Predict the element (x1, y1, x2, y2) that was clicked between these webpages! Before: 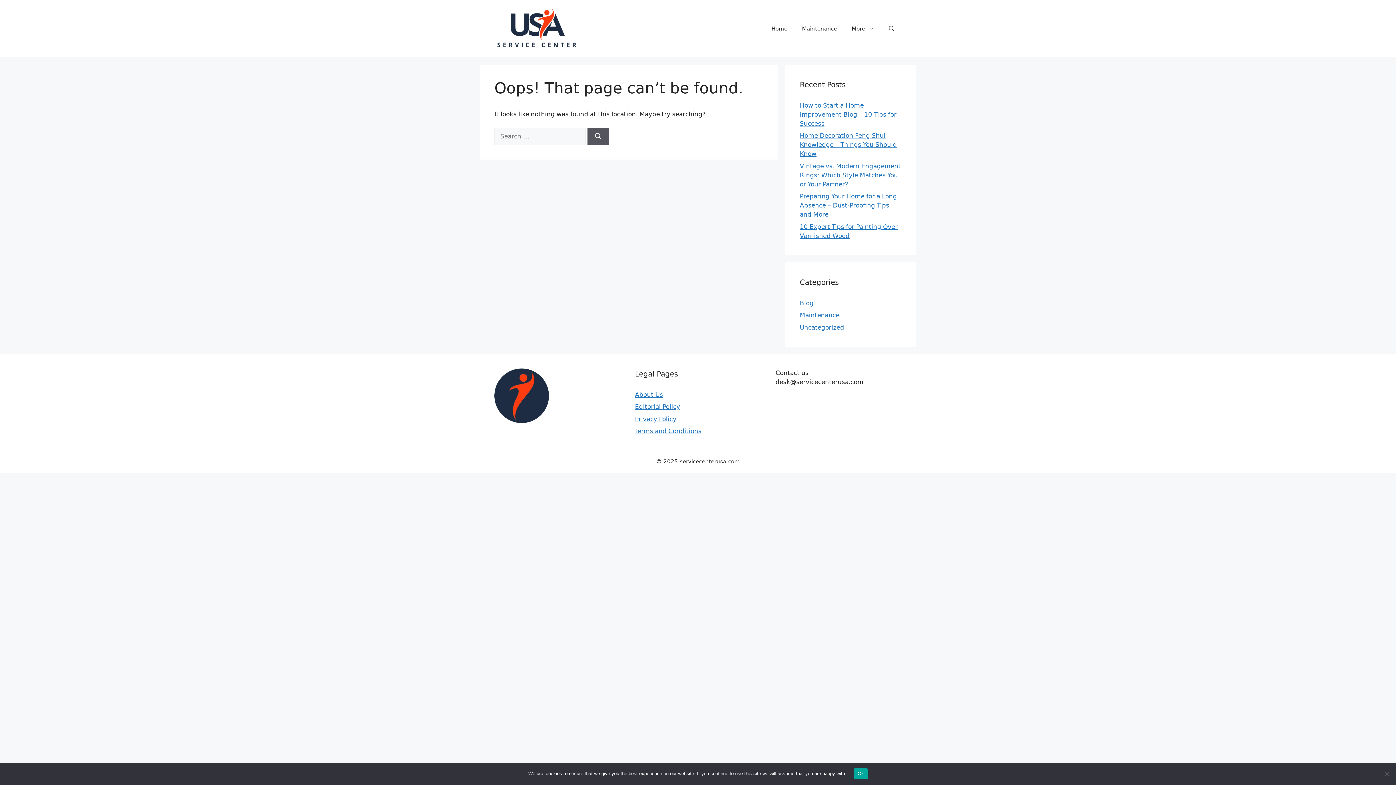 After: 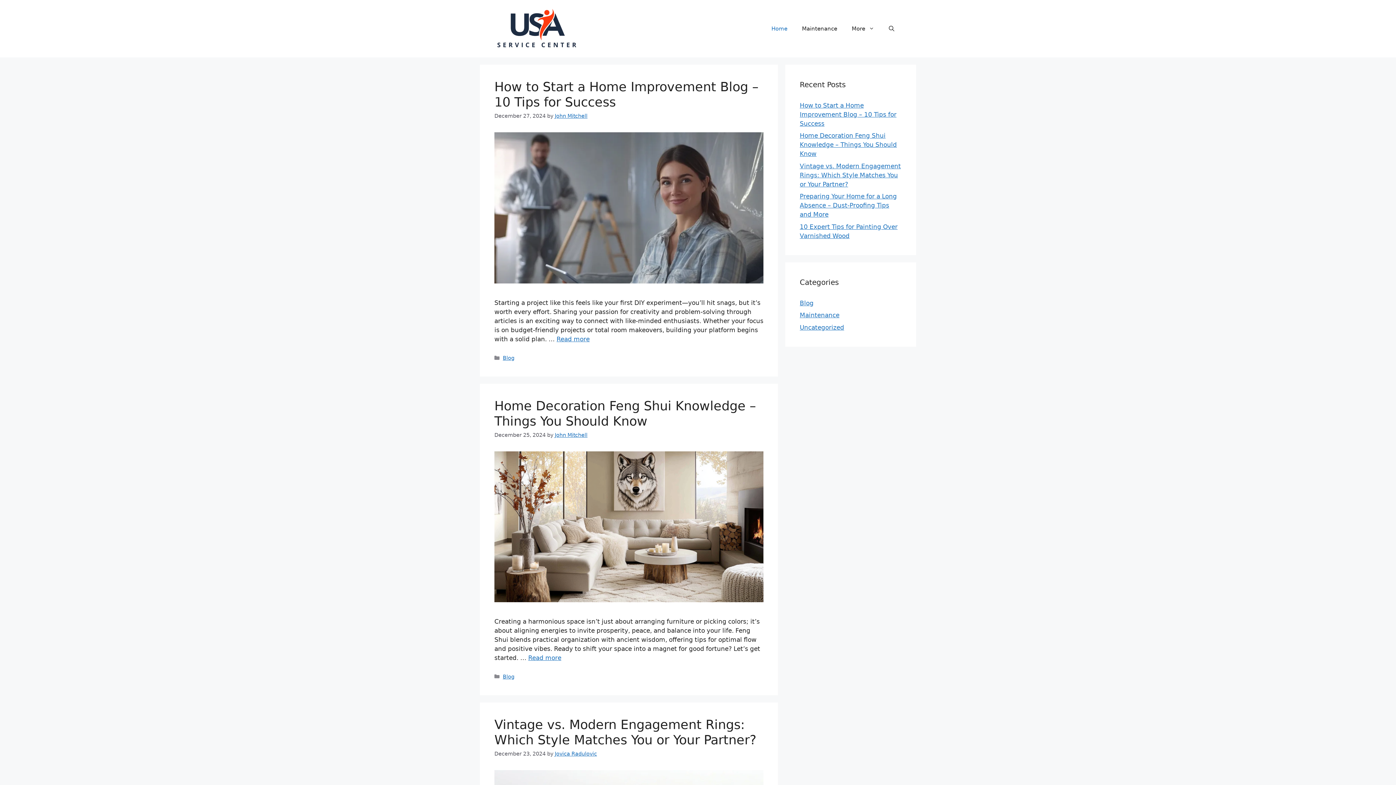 Action: bbox: (764, 17, 794, 39) label: Home